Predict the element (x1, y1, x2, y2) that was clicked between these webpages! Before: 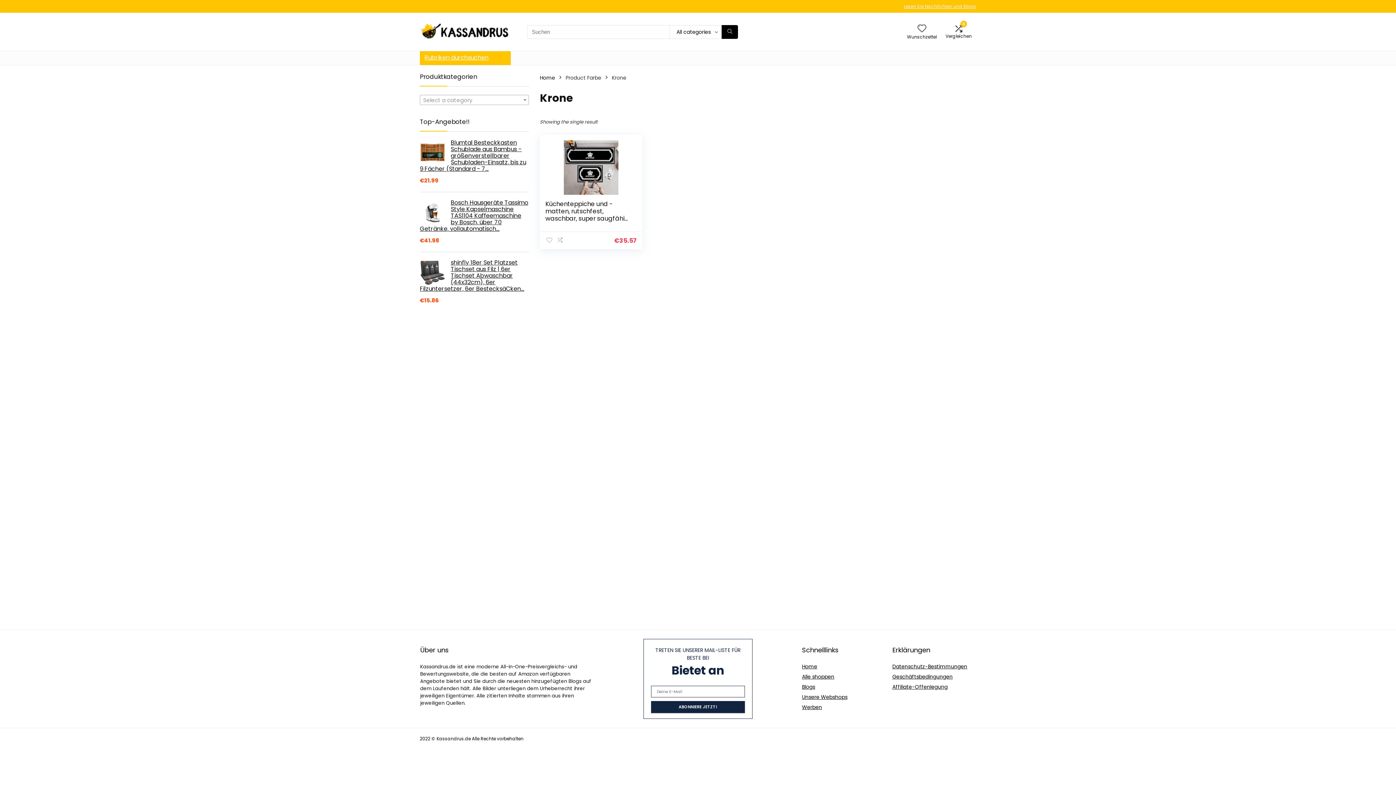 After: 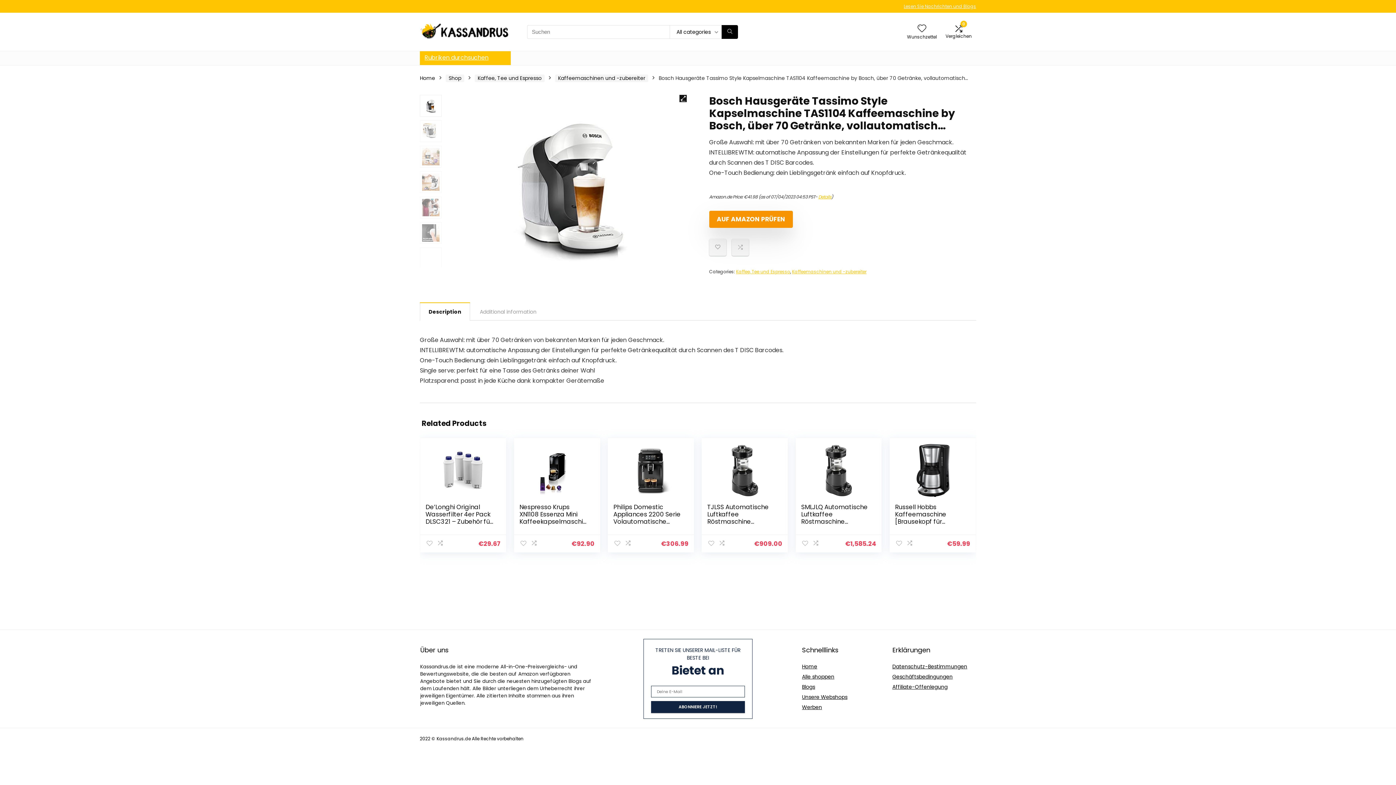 Action: label: Bosch Hausgeräte Tassimo Style Kapselmaschine TAS1104 Kaffeemaschine by Bosch, über 70 Getränke, vollautomatisch… bbox: (420, 199, 529, 232)